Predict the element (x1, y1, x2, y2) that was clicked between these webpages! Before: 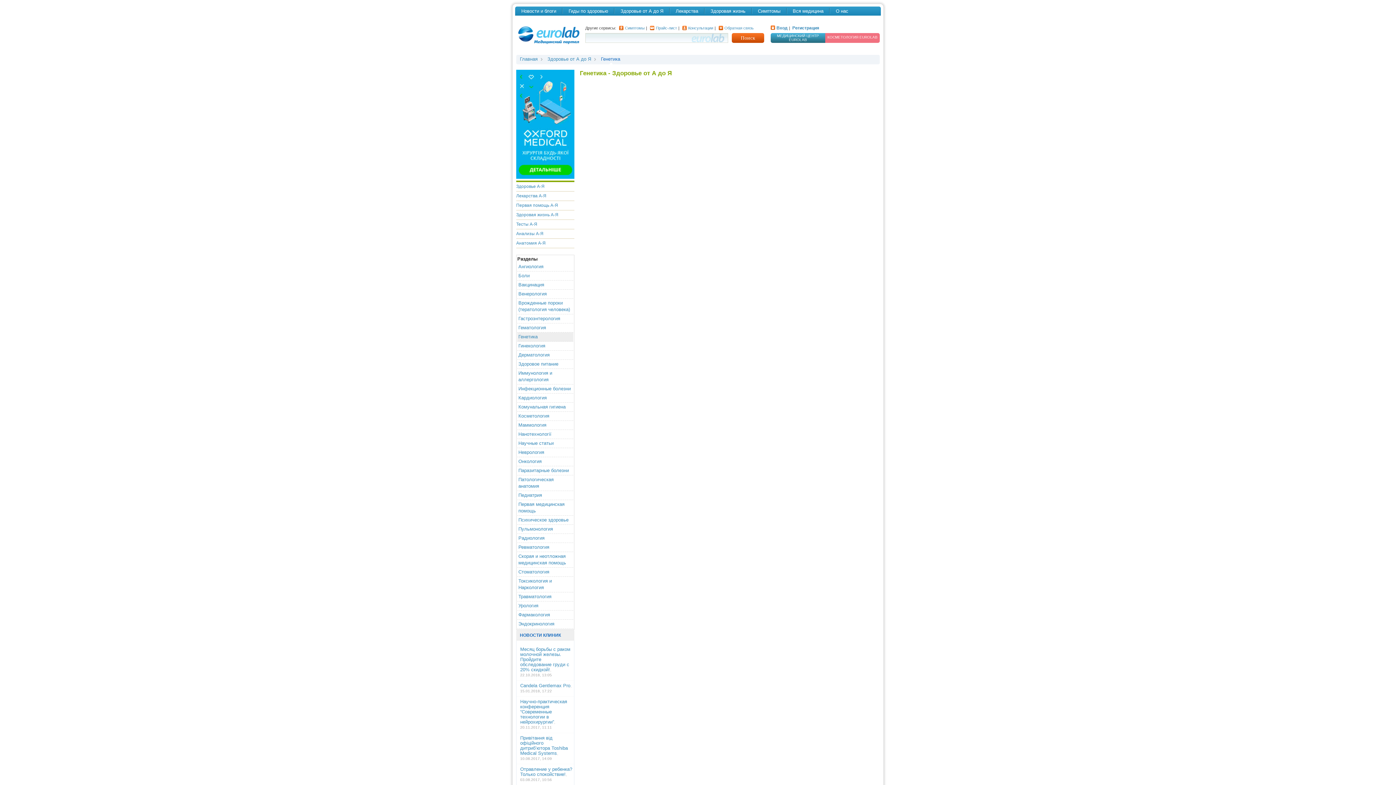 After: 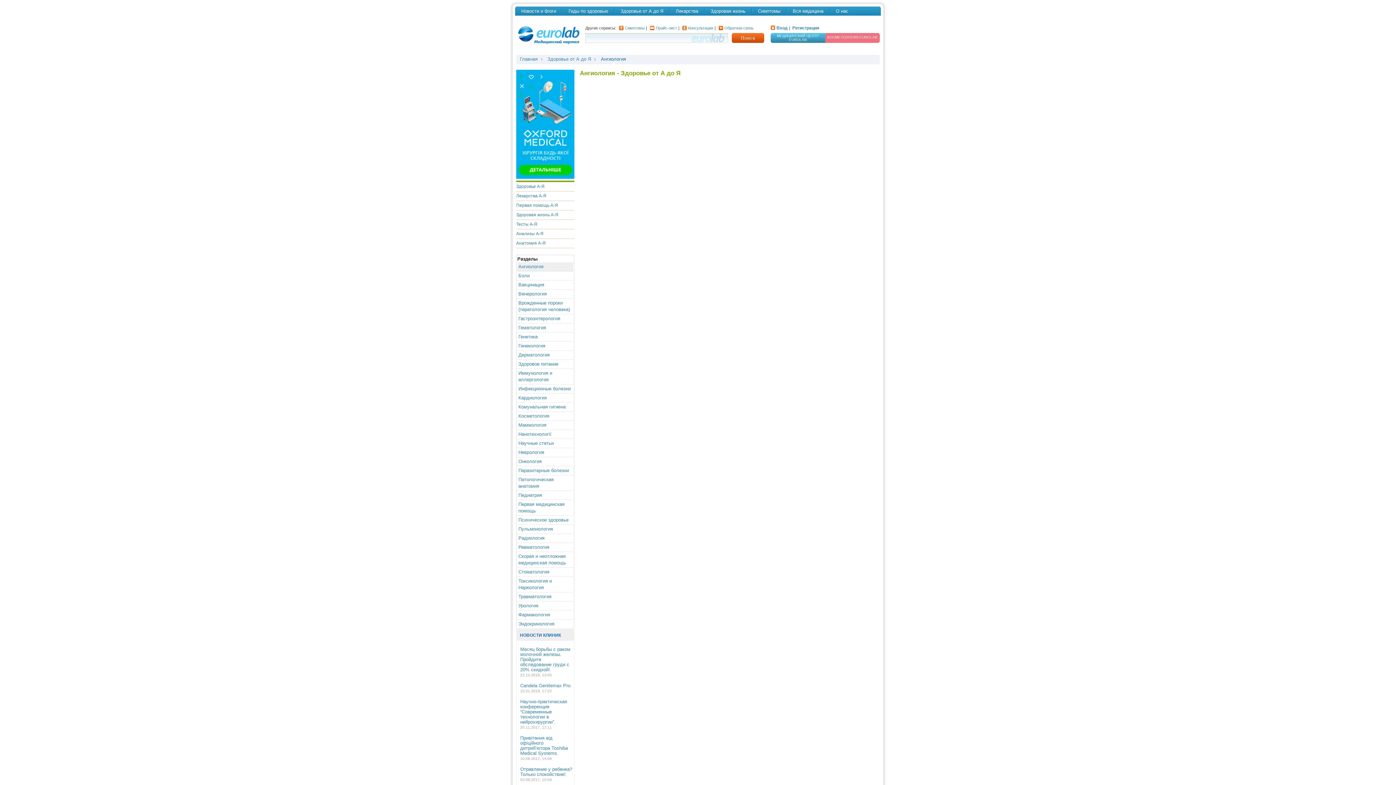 Action: bbox: (518, 264, 543, 269) label: Ангиология